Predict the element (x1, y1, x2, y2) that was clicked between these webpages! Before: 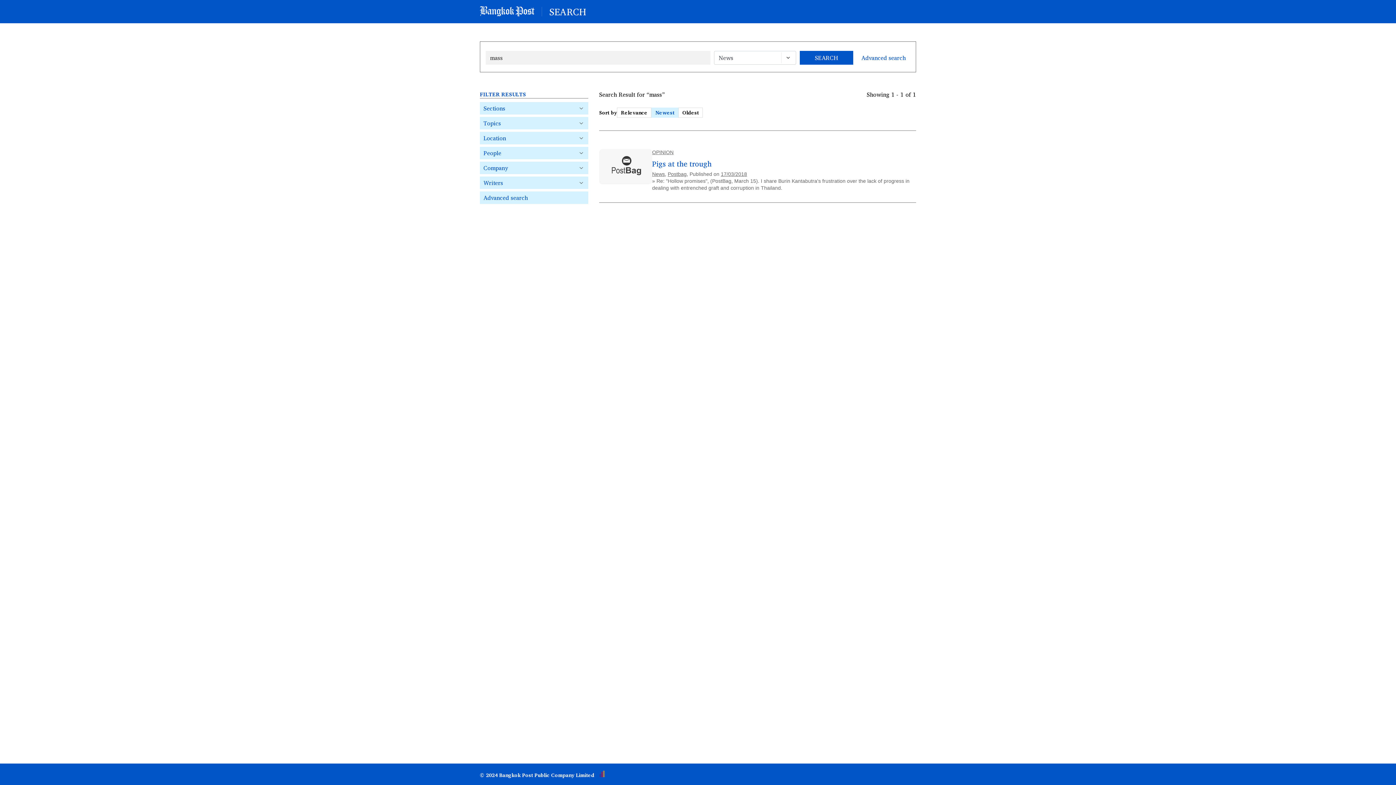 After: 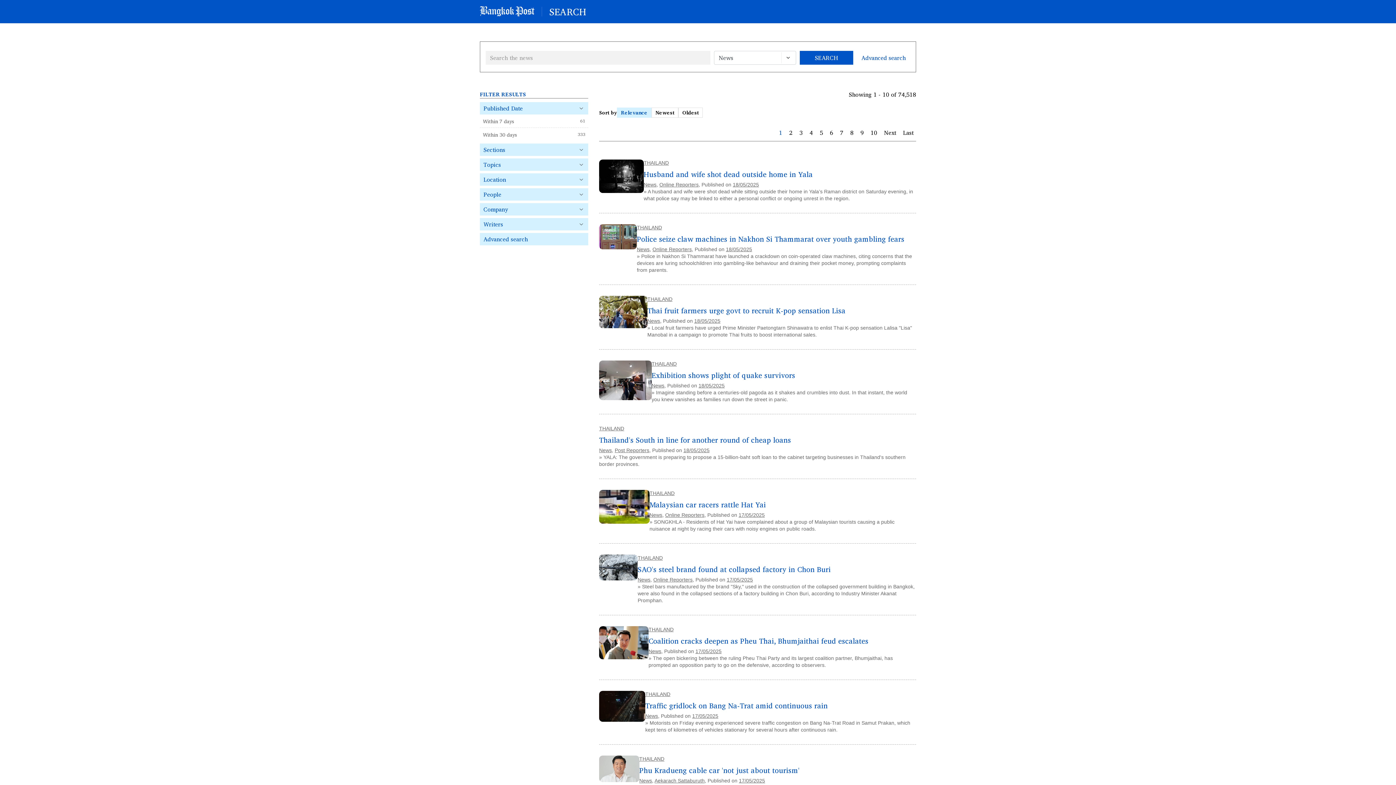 Action: bbox: (652, 171, 665, 177) label: News